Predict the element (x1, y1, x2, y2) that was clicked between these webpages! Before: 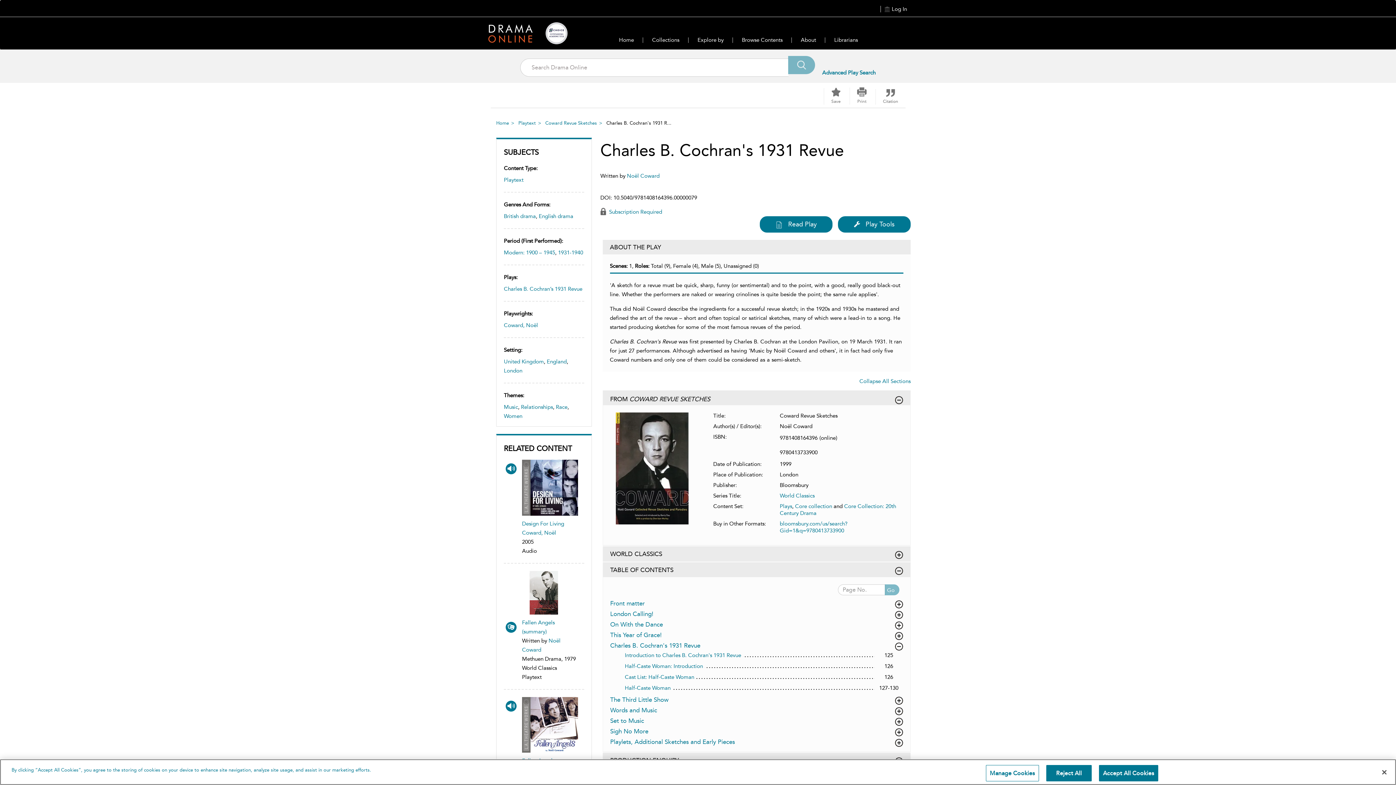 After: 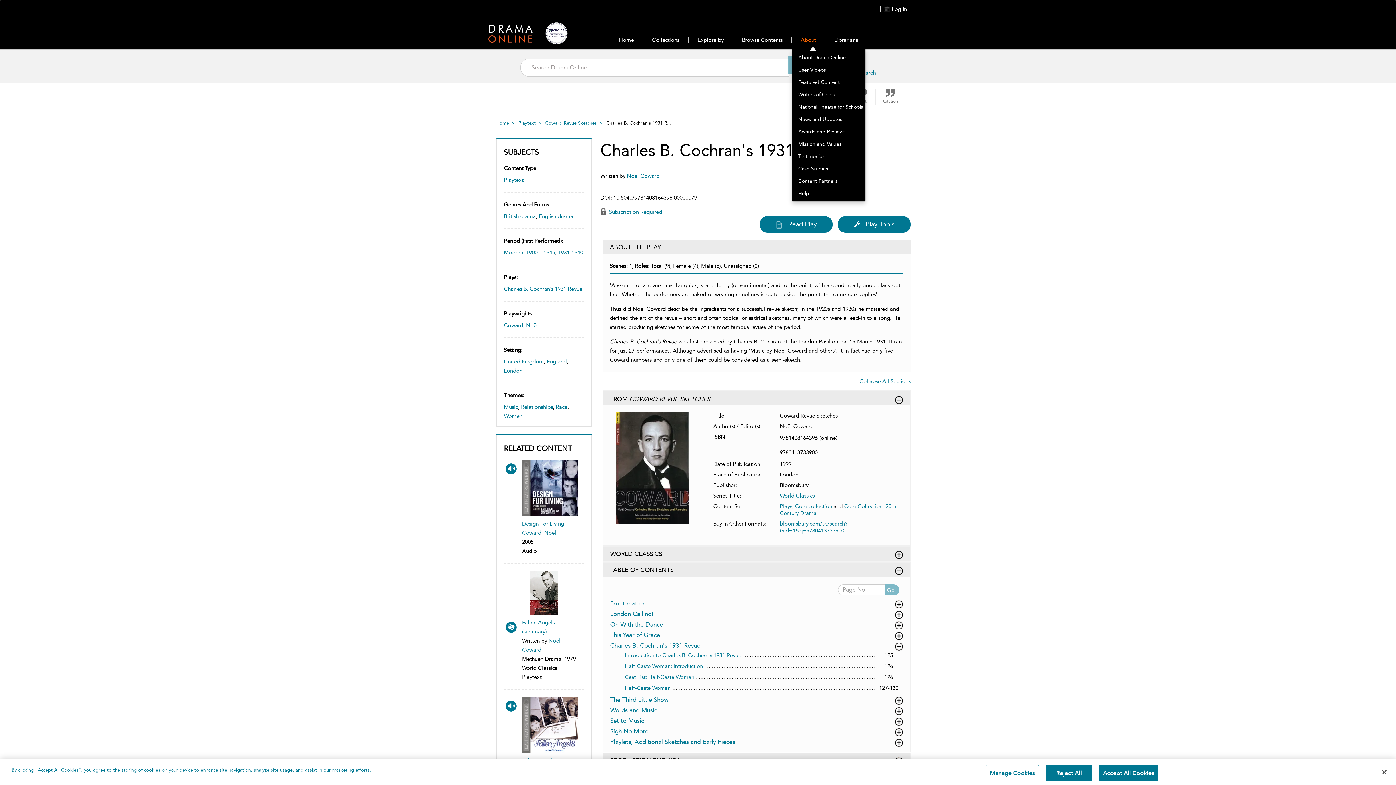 Action: bbox: (791, 31, 825, 48) label: About